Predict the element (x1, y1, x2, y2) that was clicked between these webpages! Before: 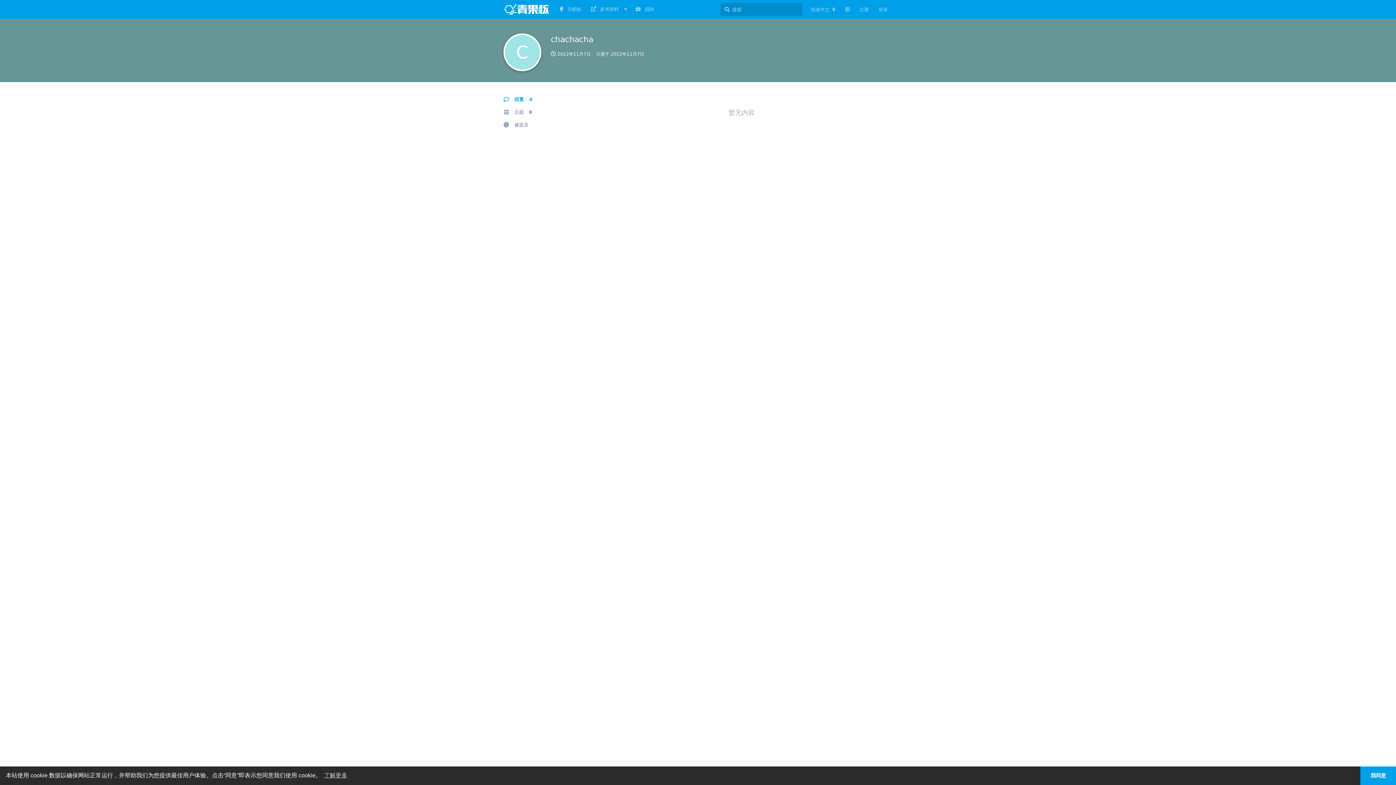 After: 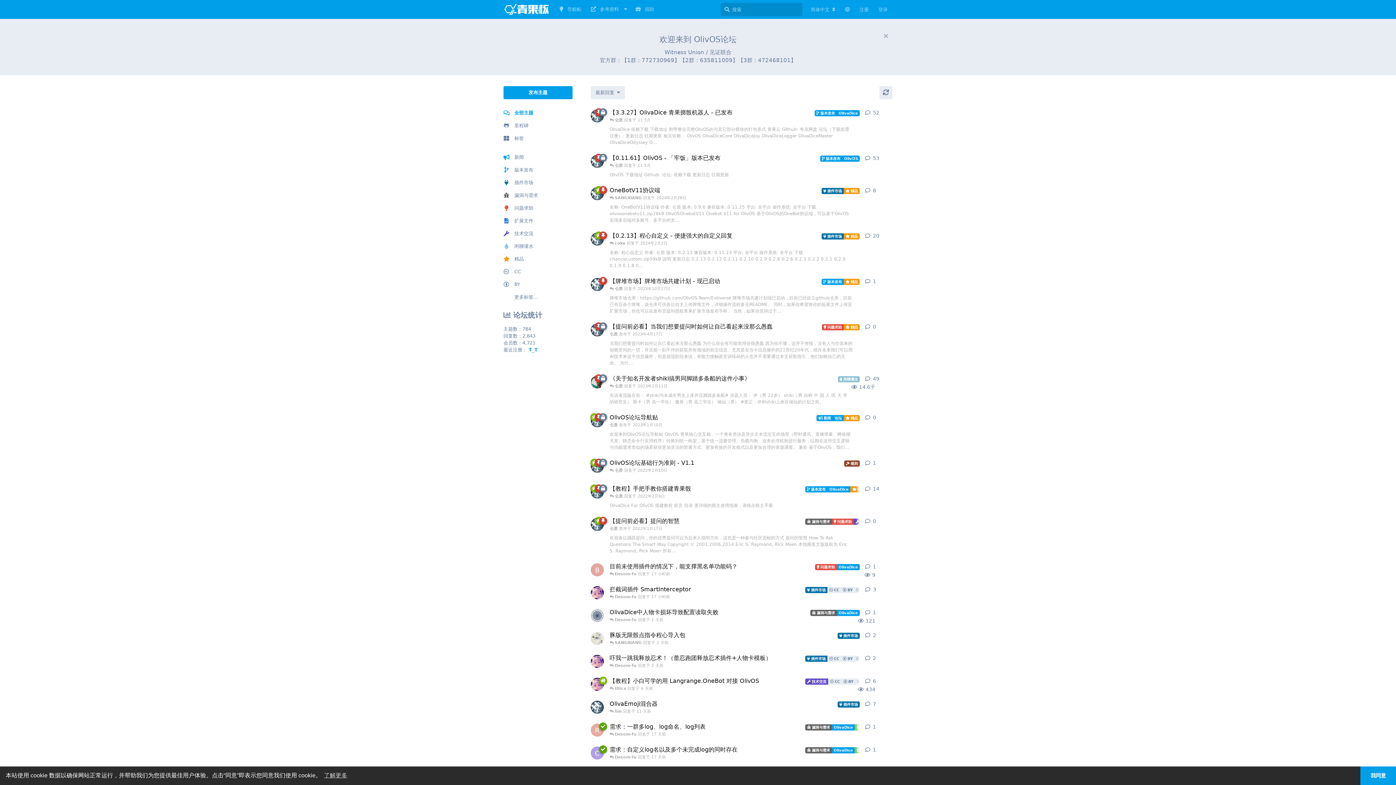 Action: bbox: (503, 5, 549, 12)